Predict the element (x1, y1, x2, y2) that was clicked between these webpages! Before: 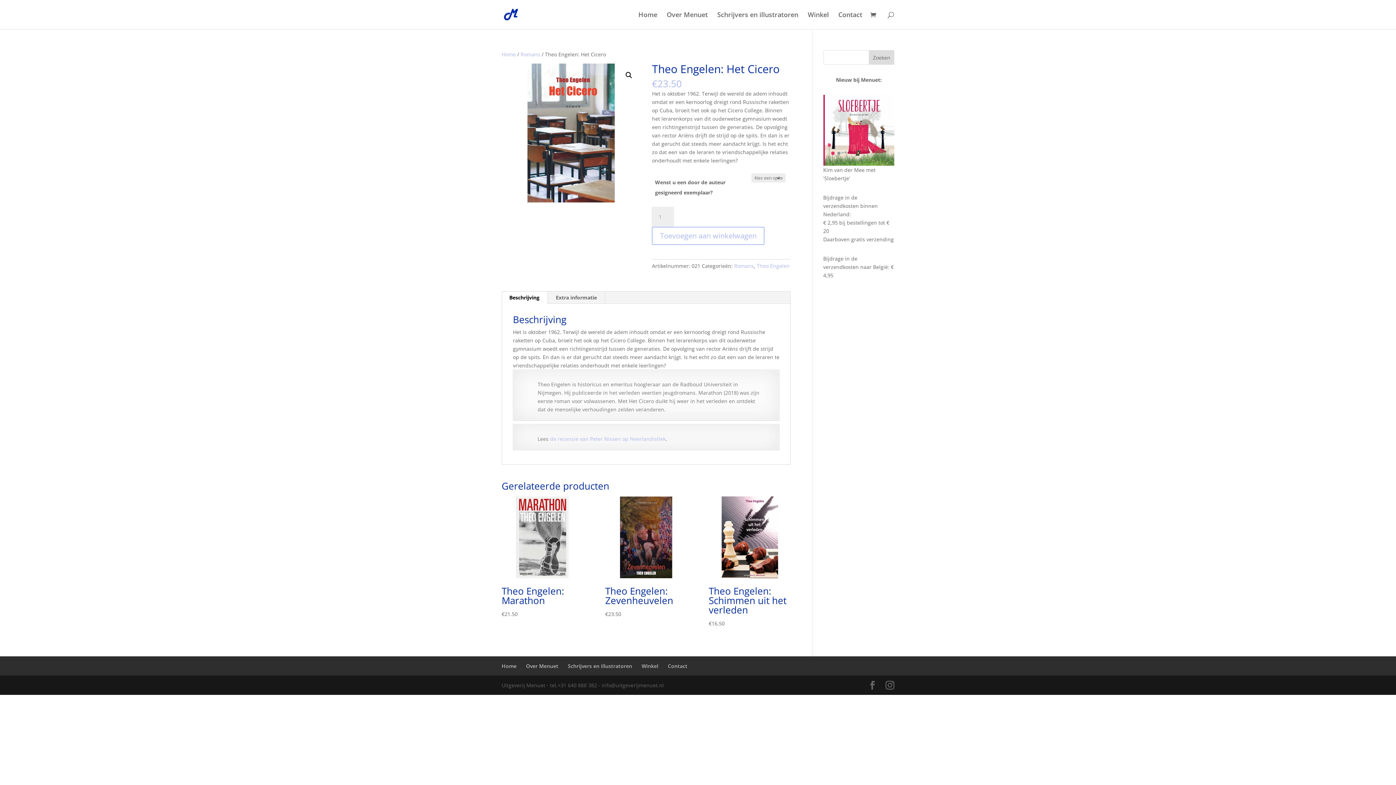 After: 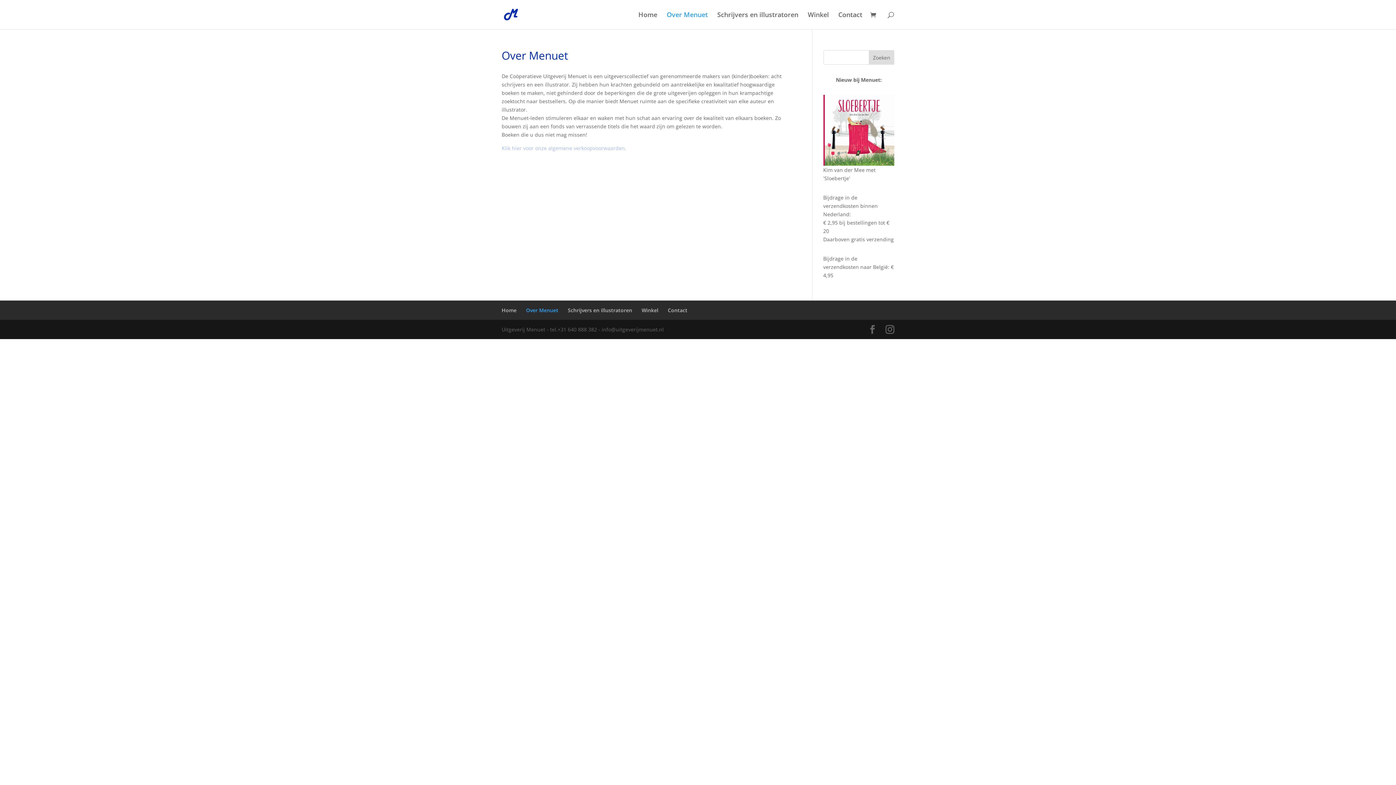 Action: label: Over Menuet bbox: (666, 12, 708, 29)